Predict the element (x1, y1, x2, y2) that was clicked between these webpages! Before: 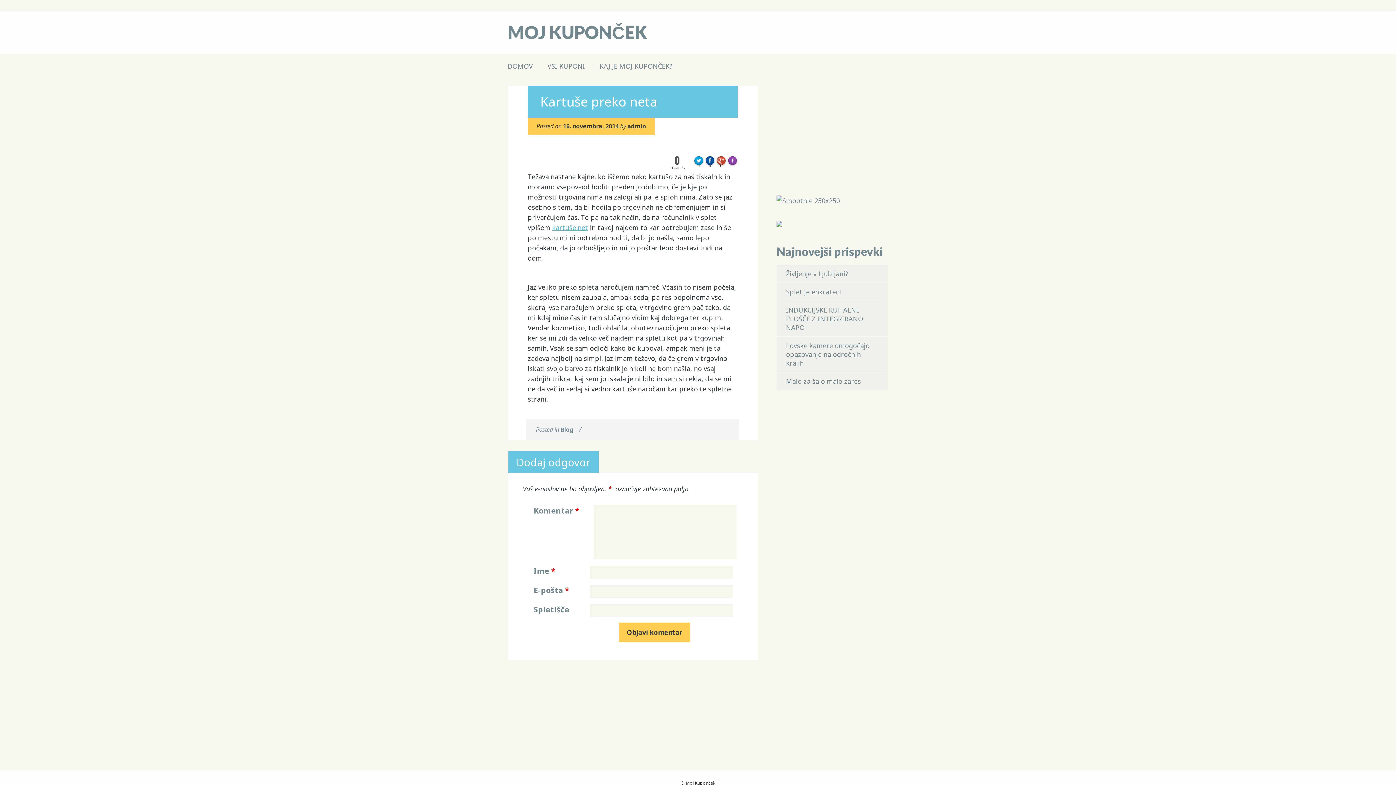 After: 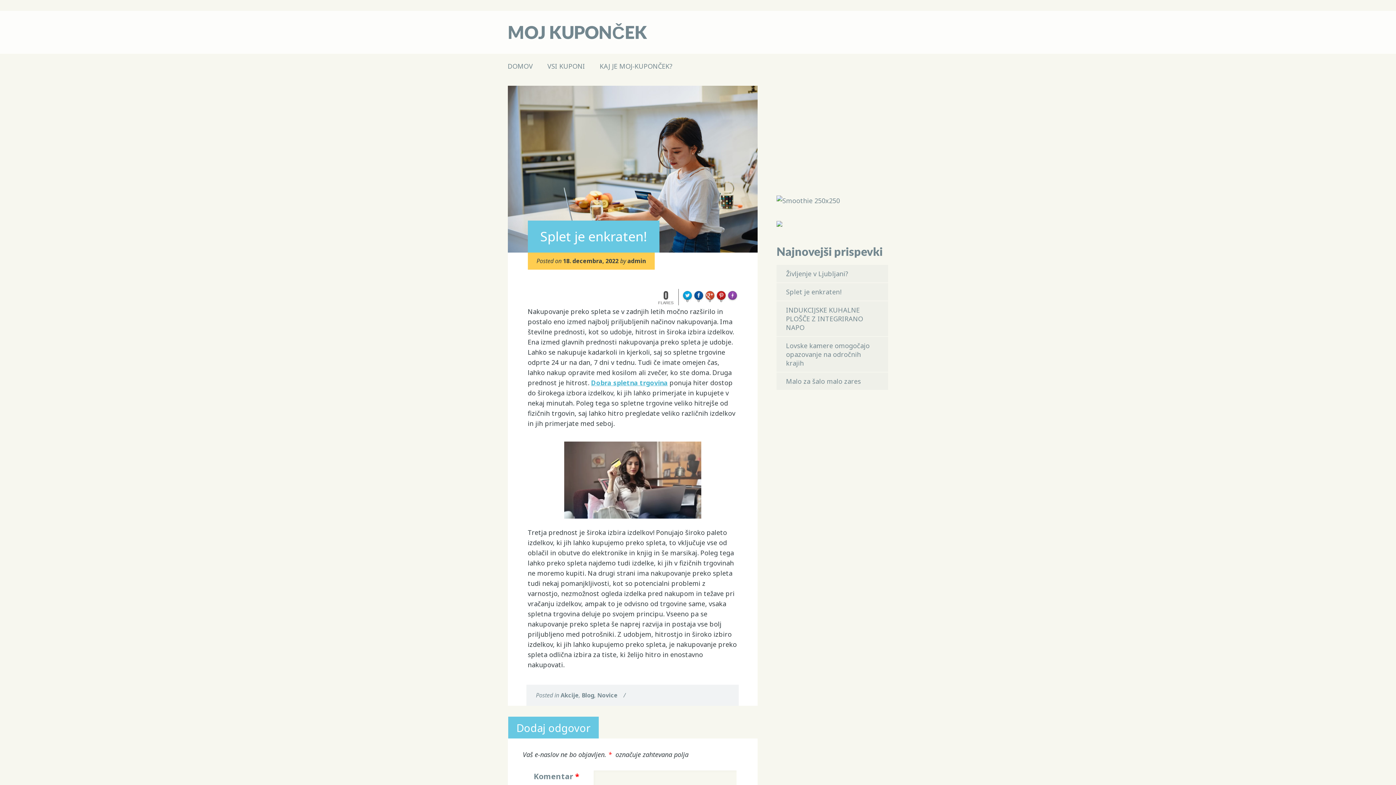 Action: bbox: (786, 287, 841, 296) label: Splet je enkraten!